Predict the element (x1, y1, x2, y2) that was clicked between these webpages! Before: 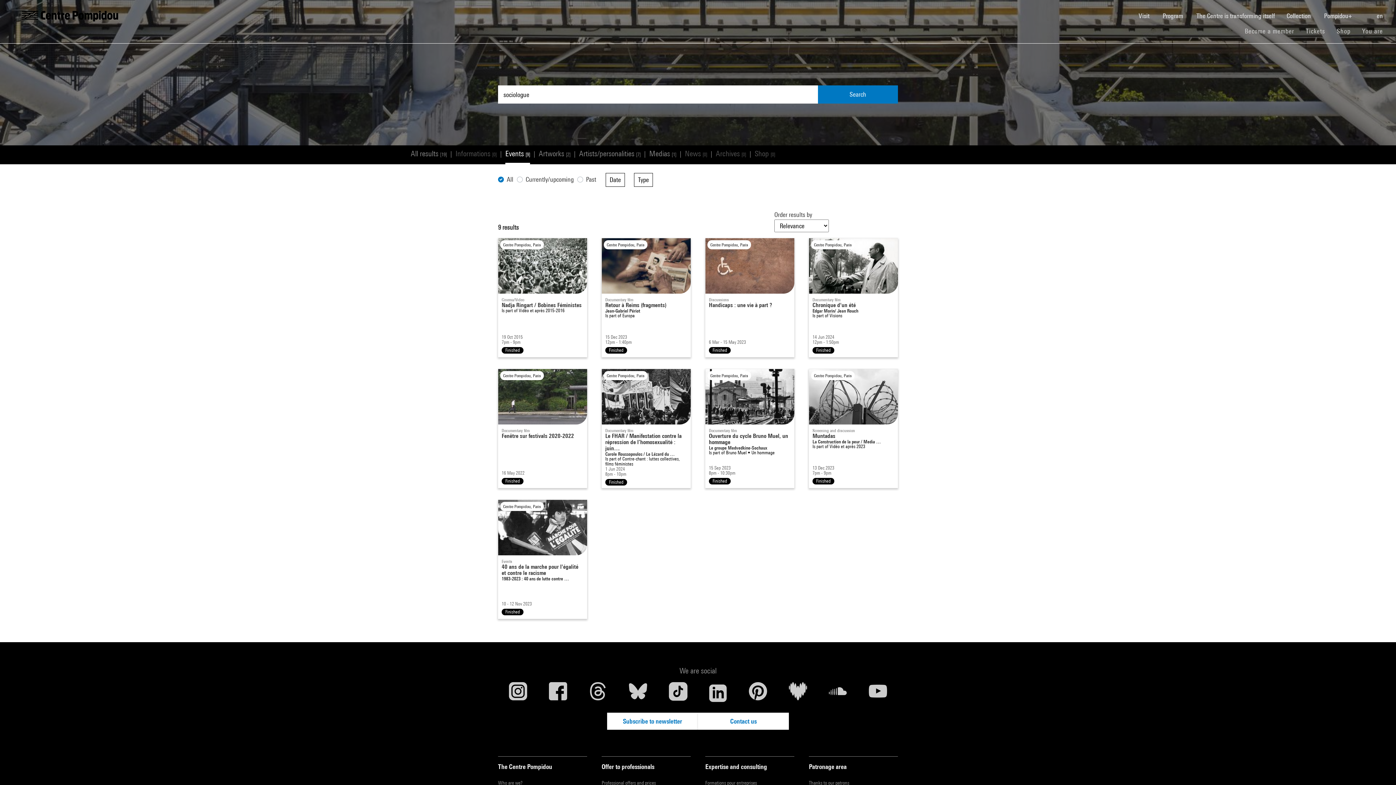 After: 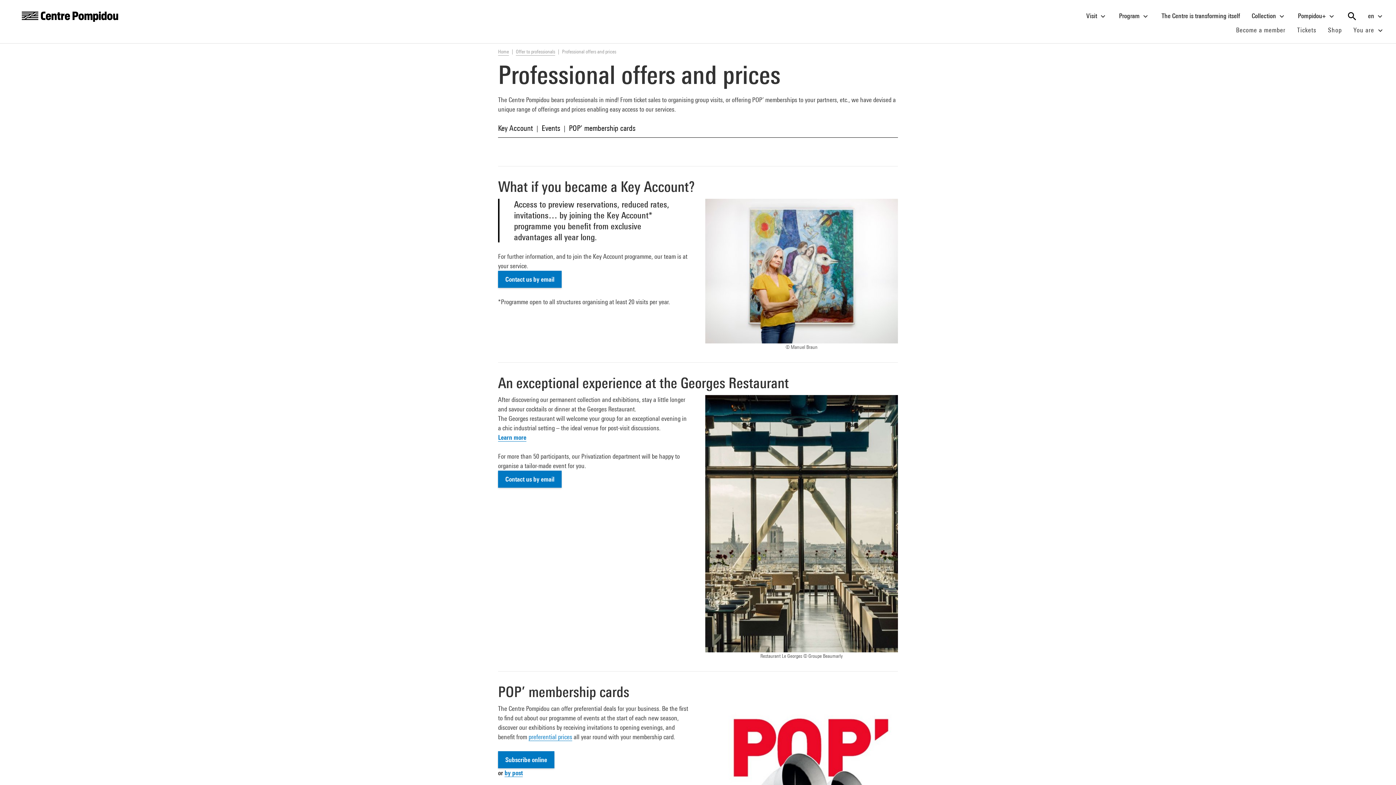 Action: bbox: (601, 780, 690, 786) label: Professional offers and prices